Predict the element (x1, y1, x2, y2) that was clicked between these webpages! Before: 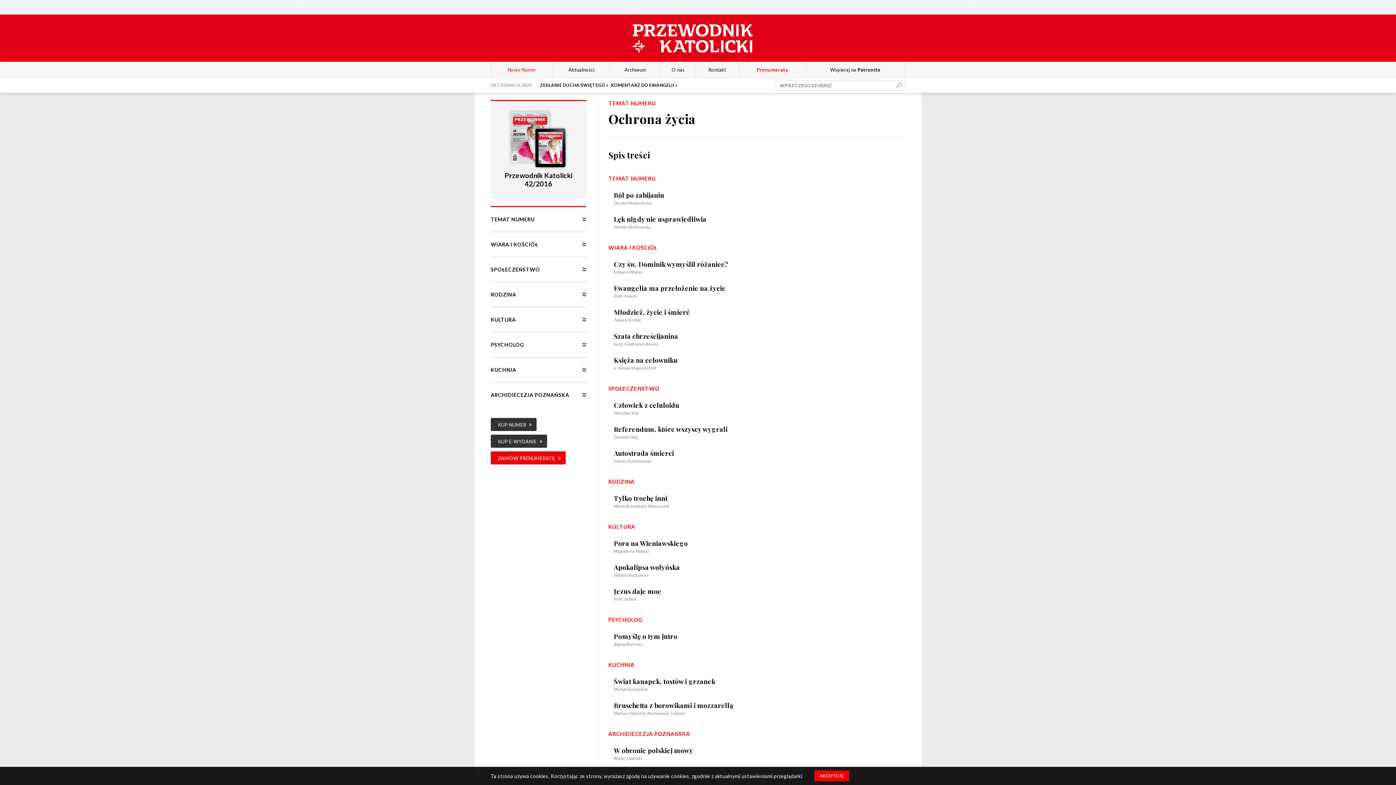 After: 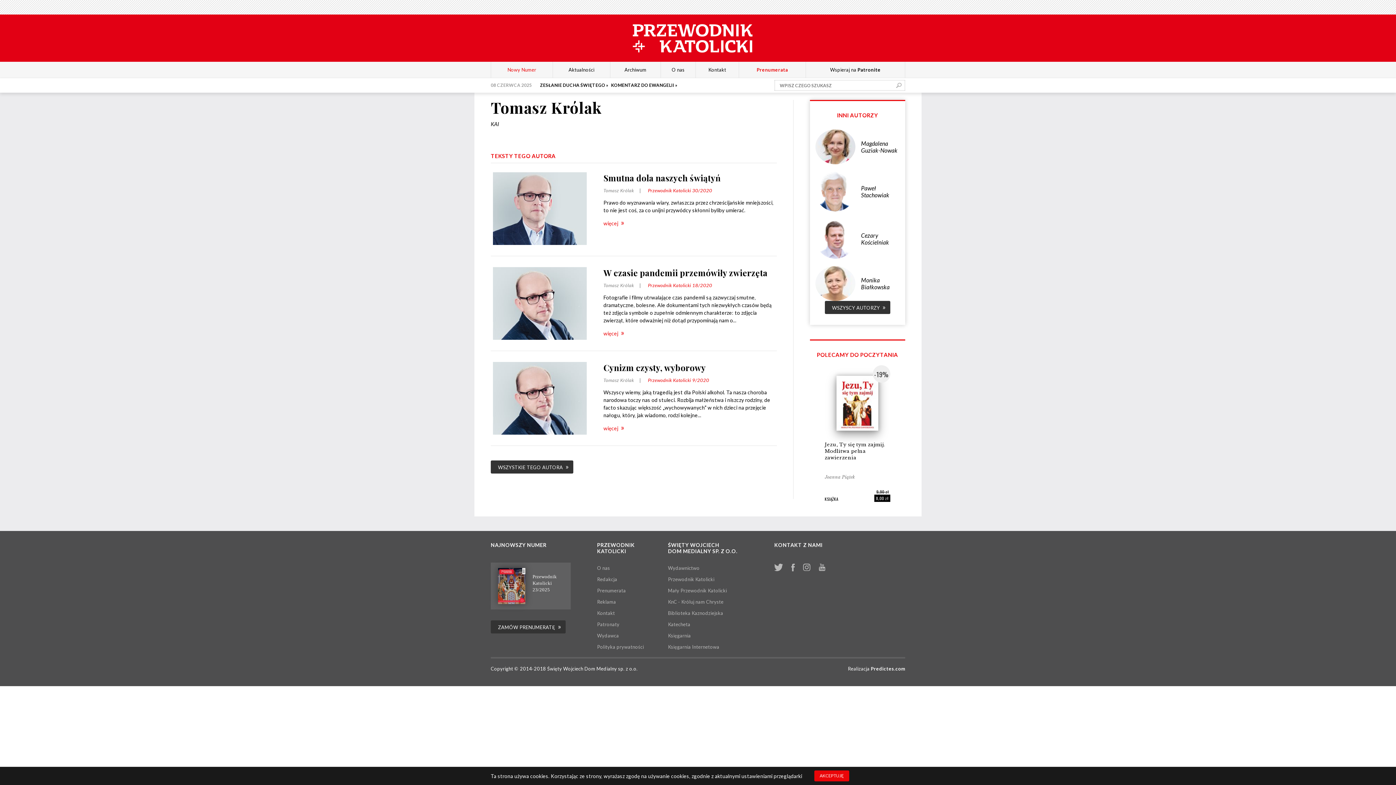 Action: label: Tomasz Królak bbox: (614, 317, 641, 322)